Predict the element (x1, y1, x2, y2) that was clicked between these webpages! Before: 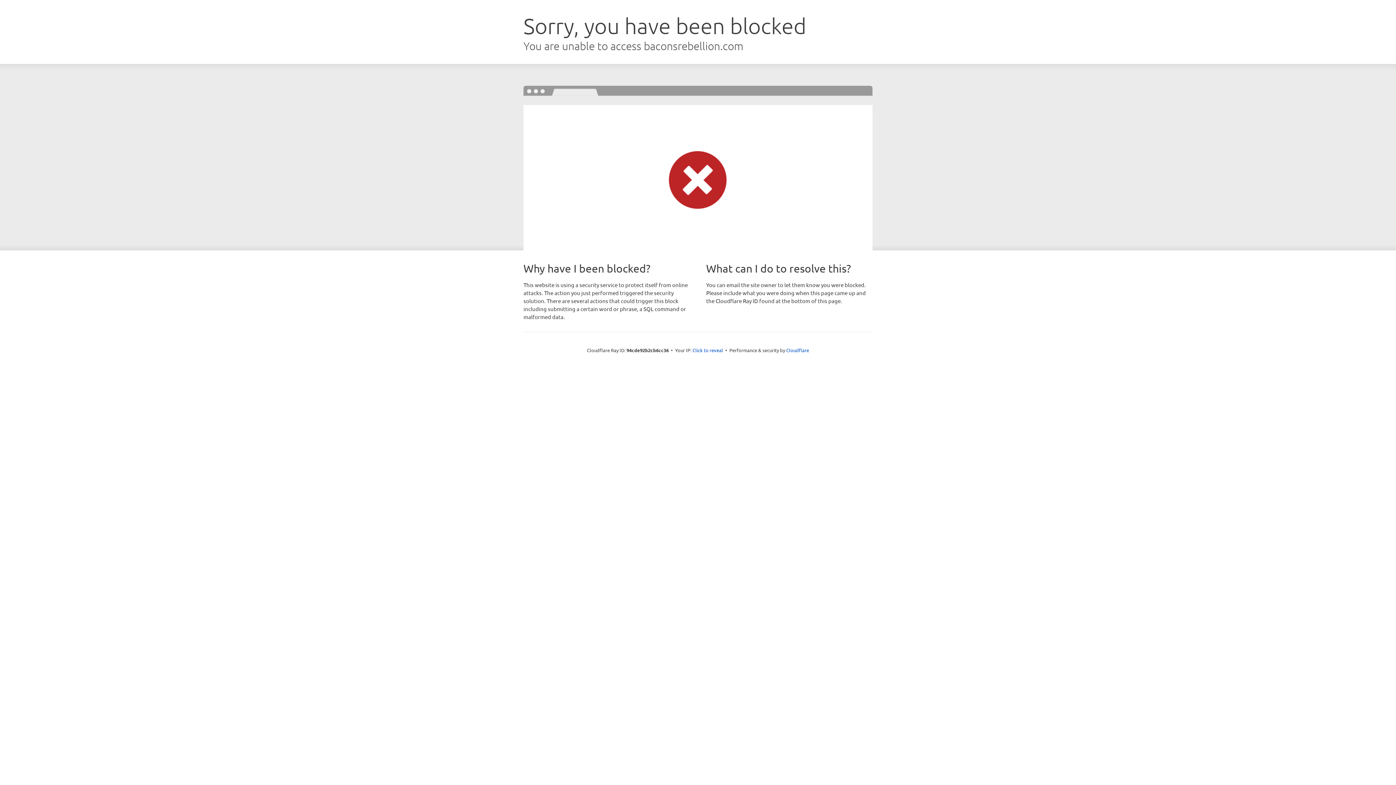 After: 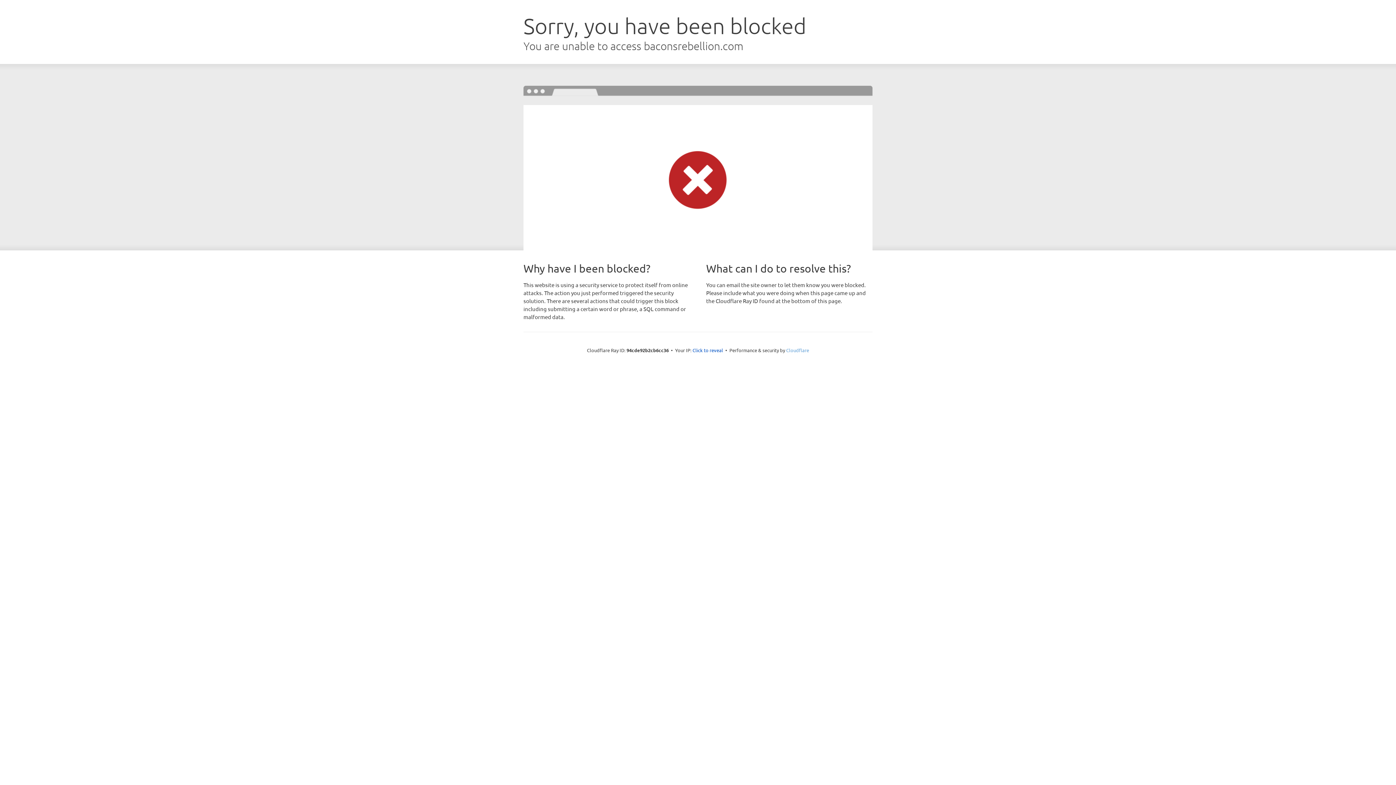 Action: label: Cloudflare bbox: (786, 347, 809, 353)